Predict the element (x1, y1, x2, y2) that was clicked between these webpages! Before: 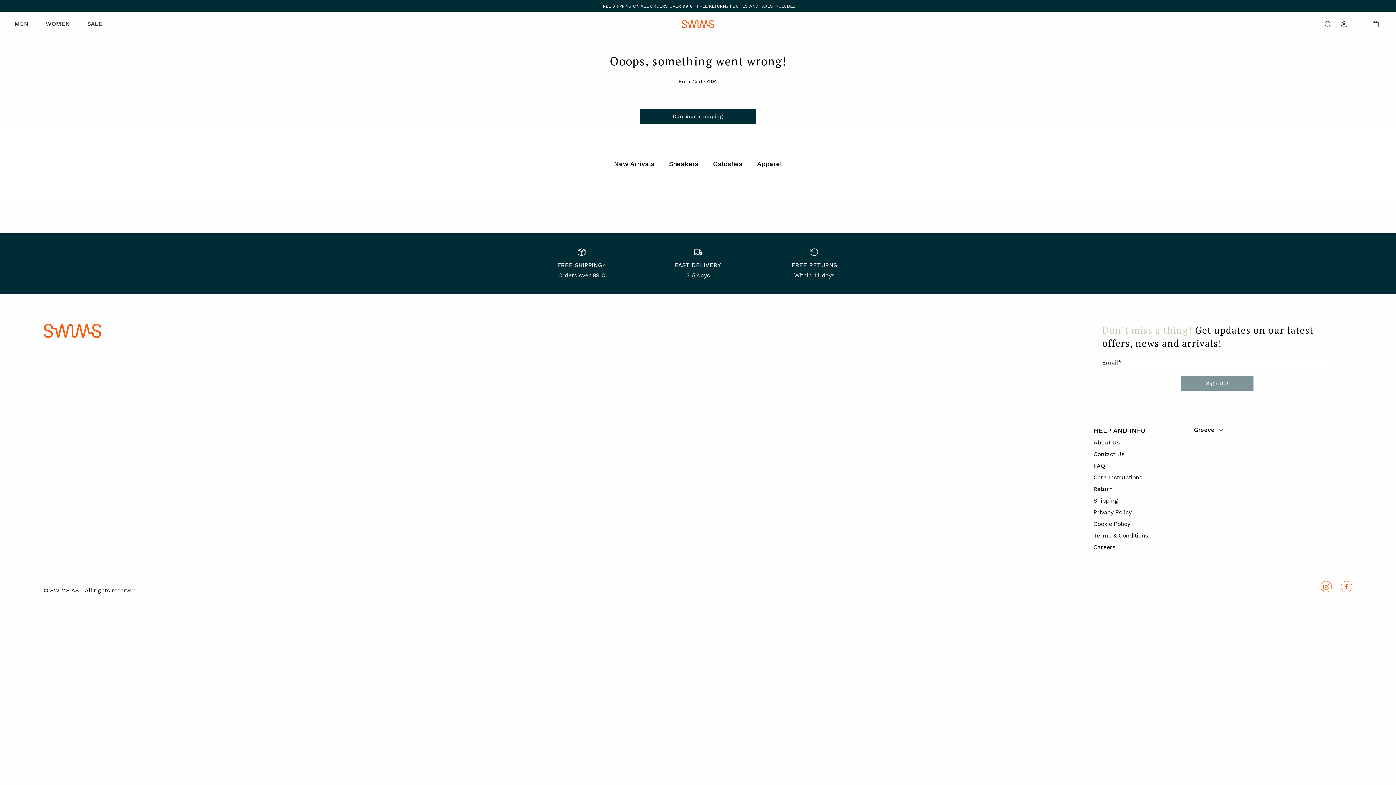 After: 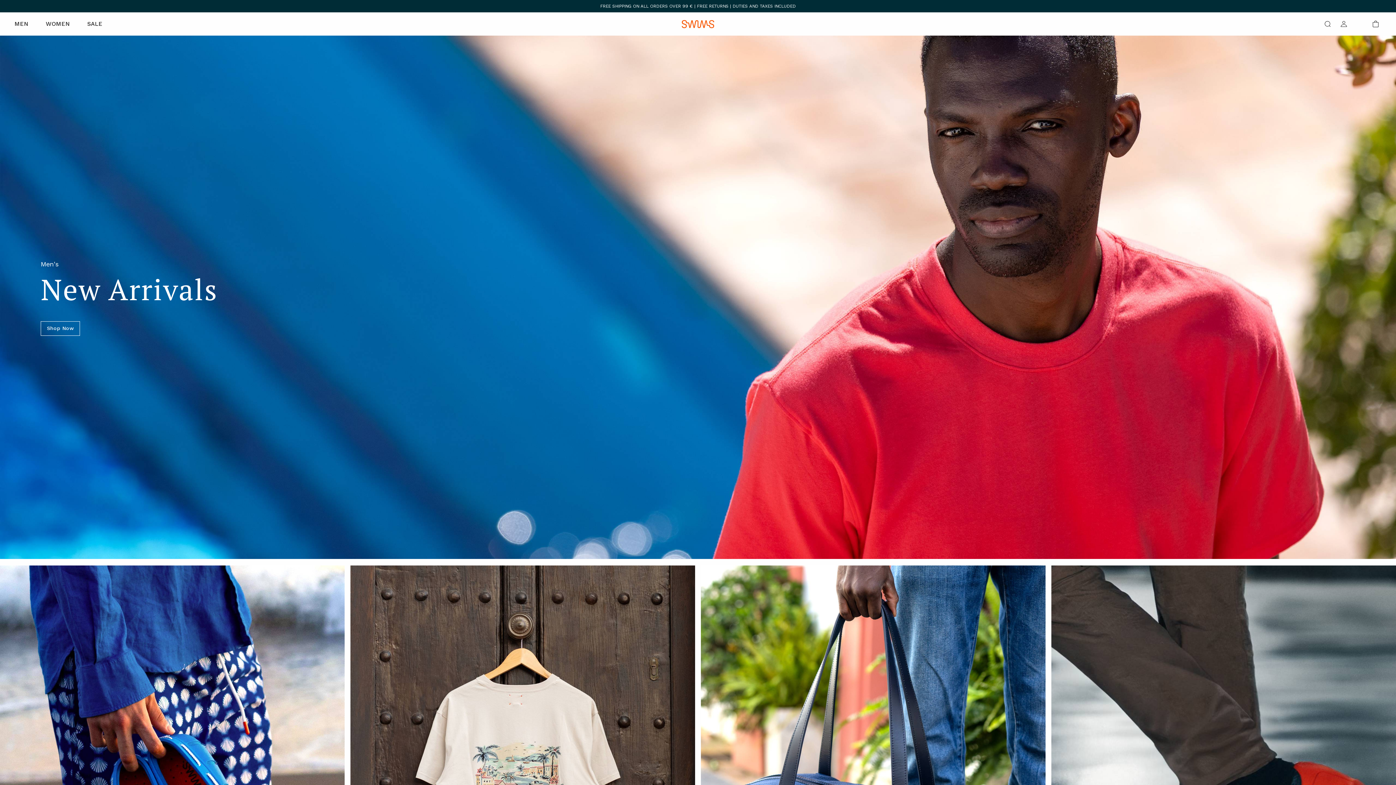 Action: bbox: (14, 20, 28, 28) label: MEN